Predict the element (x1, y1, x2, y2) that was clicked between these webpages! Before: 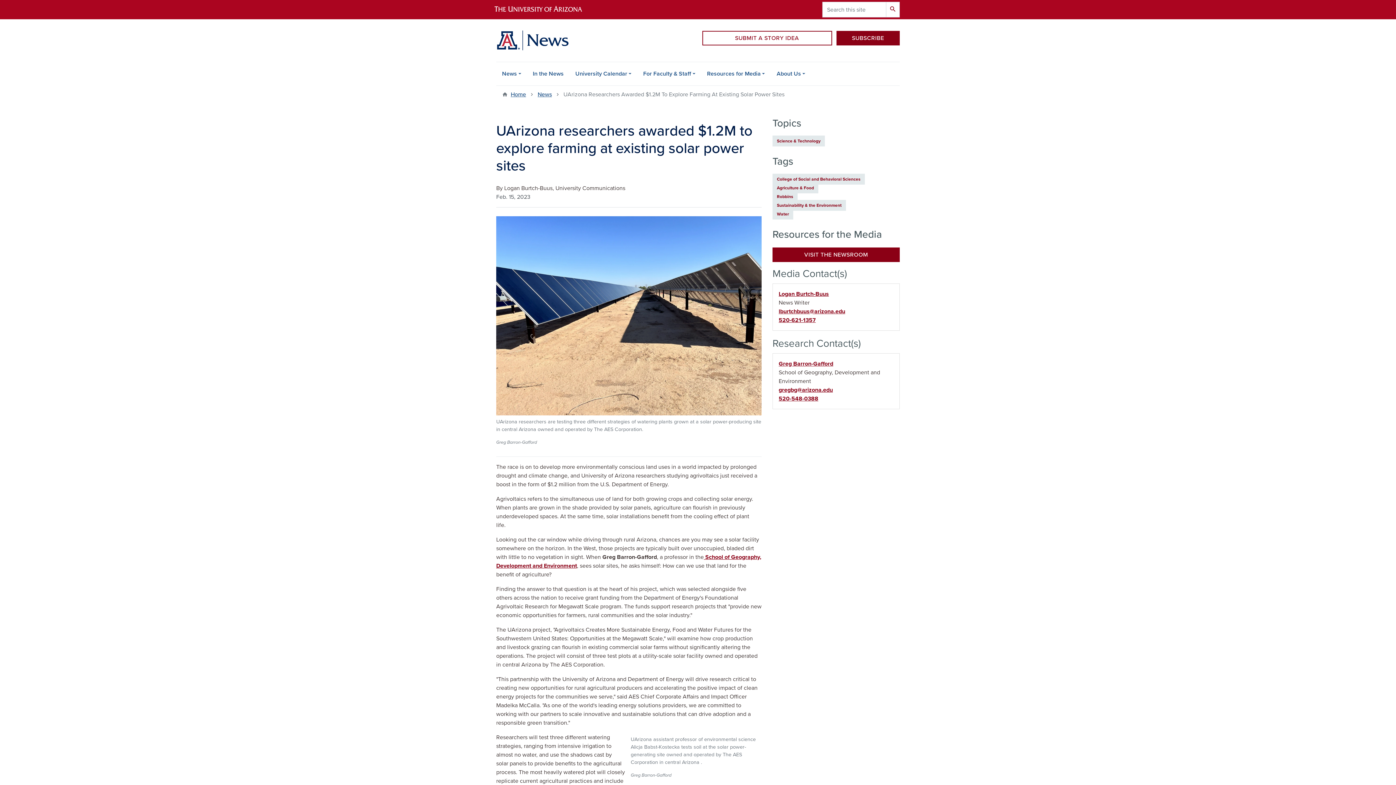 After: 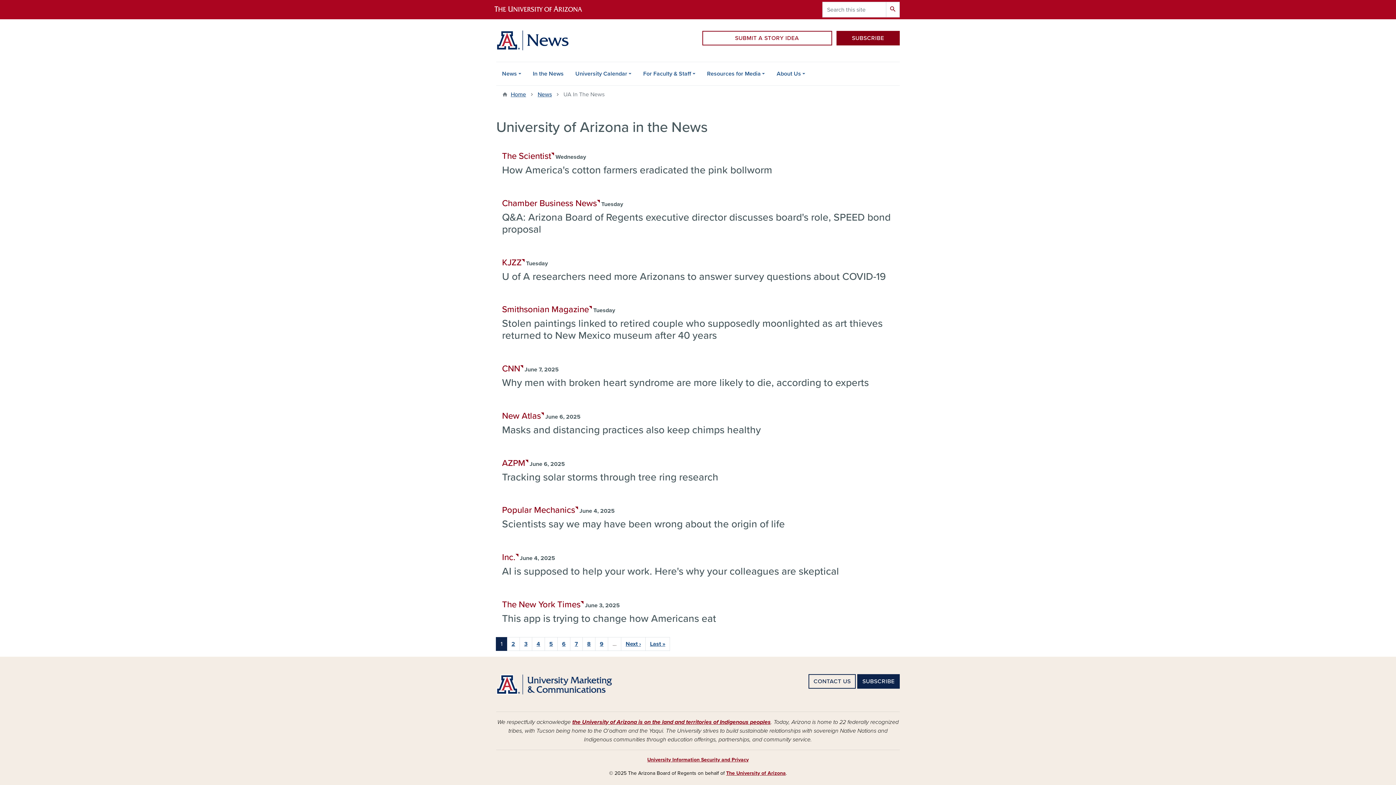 Action: label: In the News bbox: (527, 62, 569, 85)